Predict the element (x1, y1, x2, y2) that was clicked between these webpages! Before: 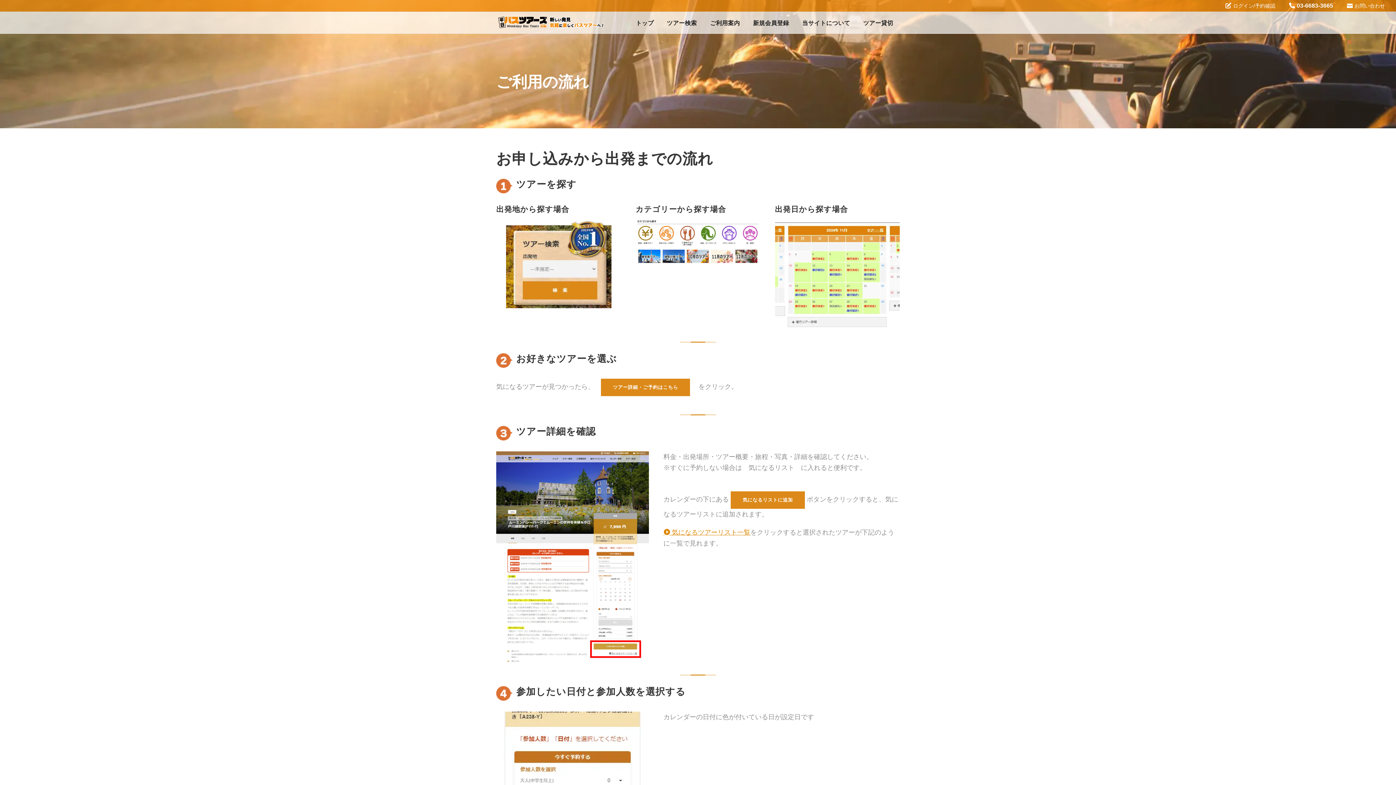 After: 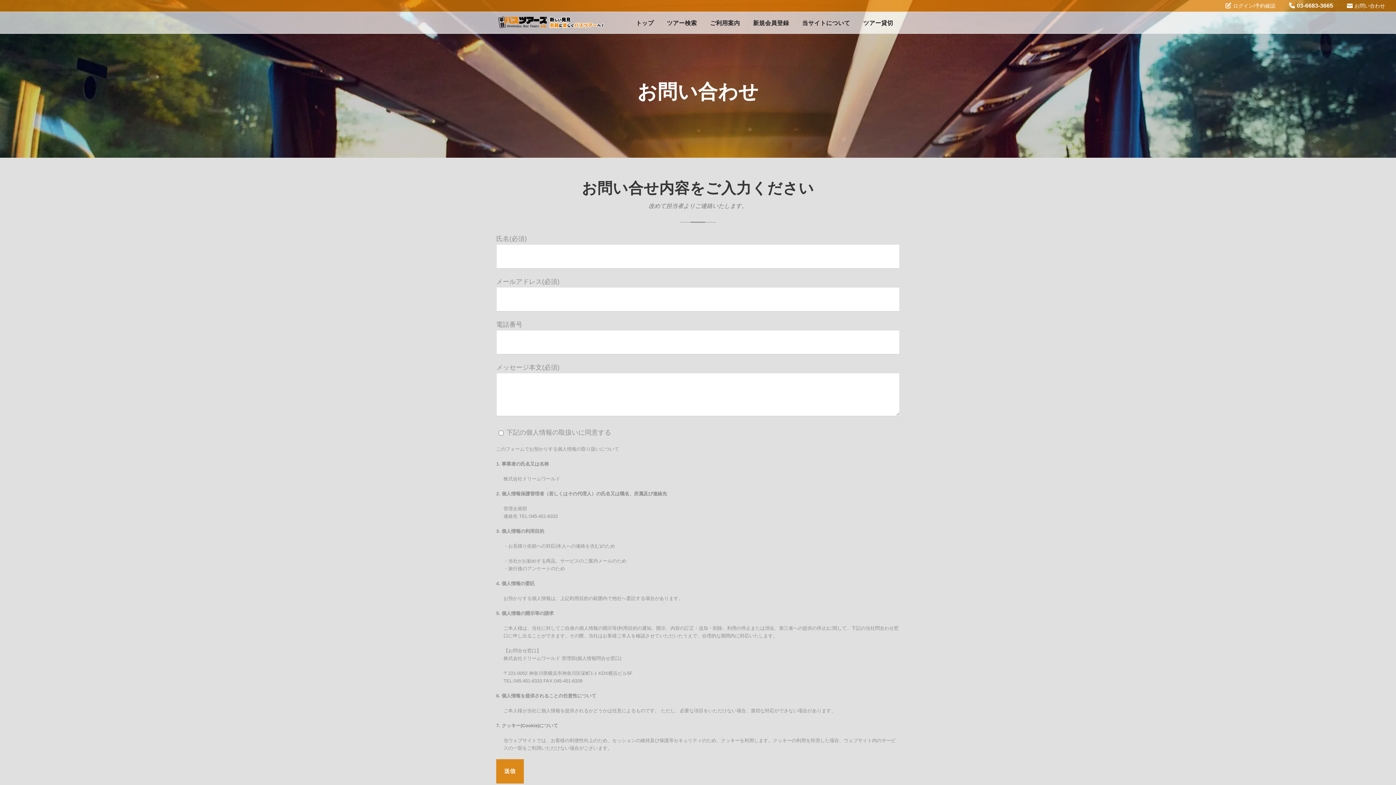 Action: bbox: (1345, 2, 1387, 9) label: お問い合わせ